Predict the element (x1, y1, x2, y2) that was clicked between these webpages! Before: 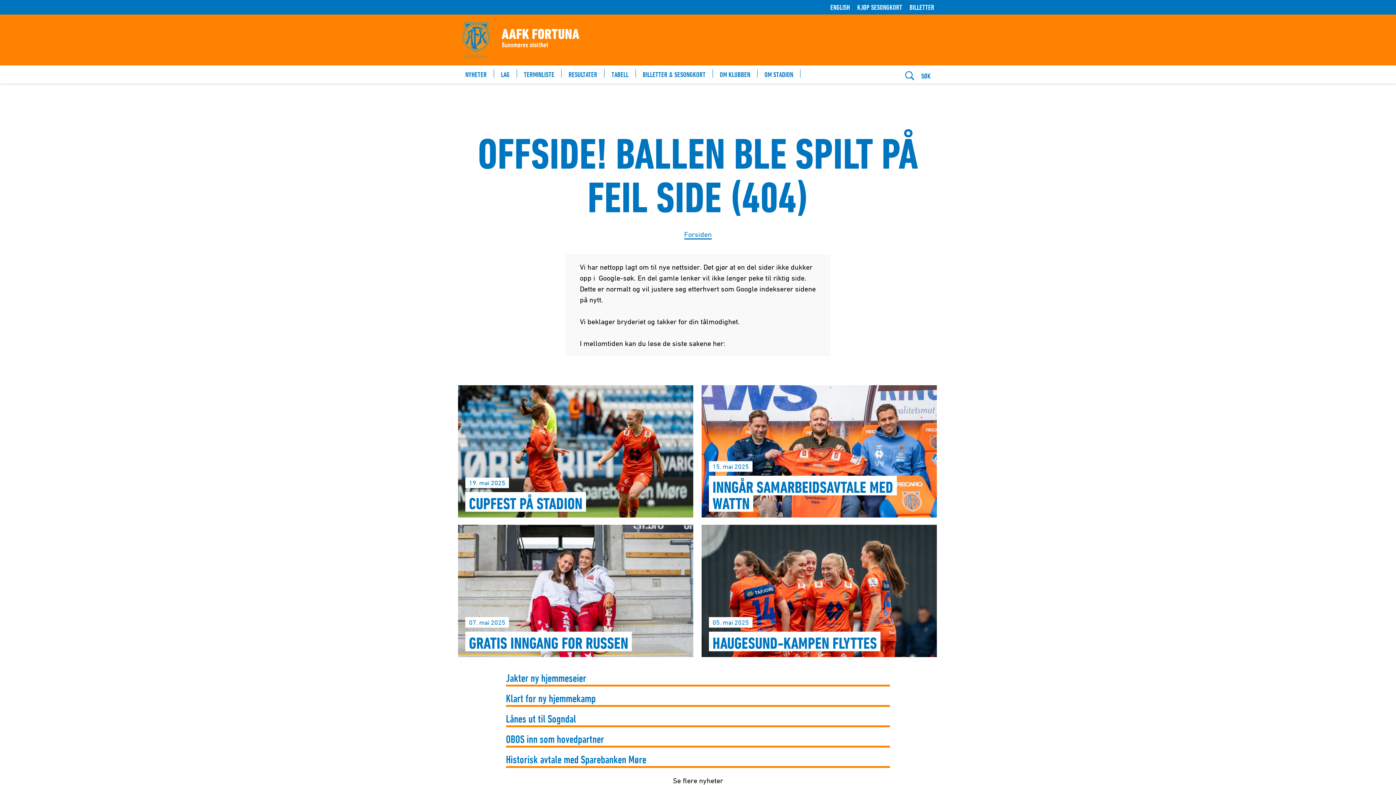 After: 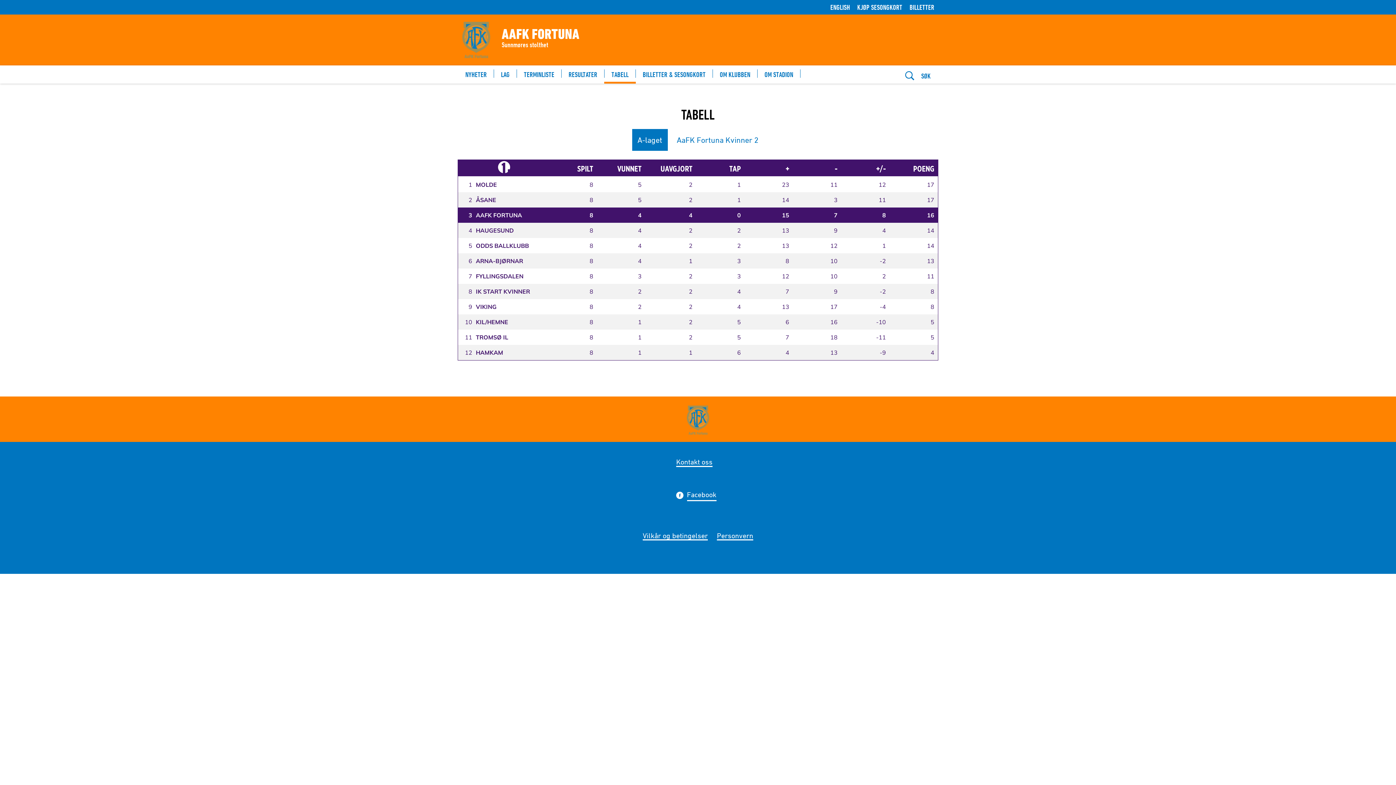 Action: label: TABELL bbox: (604, 65, 636, 83)